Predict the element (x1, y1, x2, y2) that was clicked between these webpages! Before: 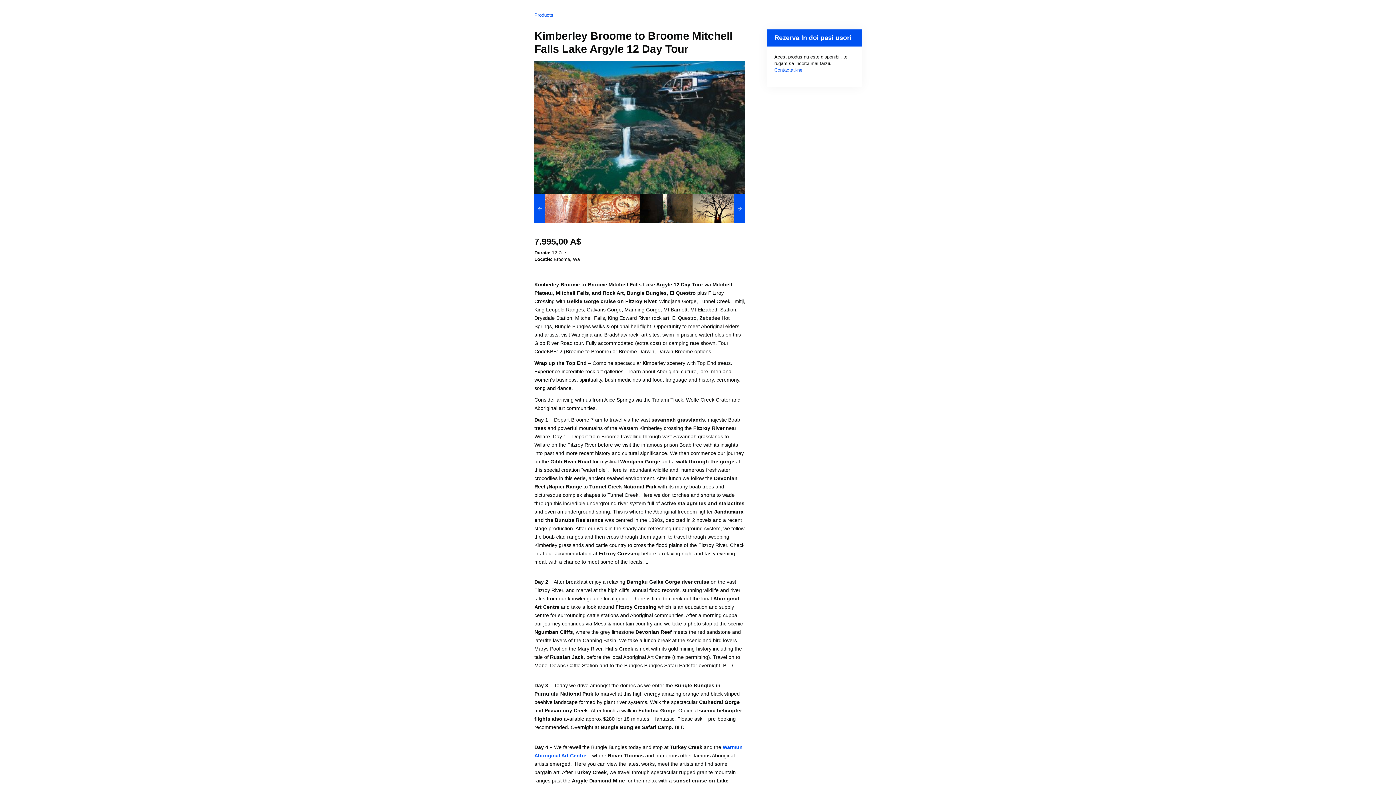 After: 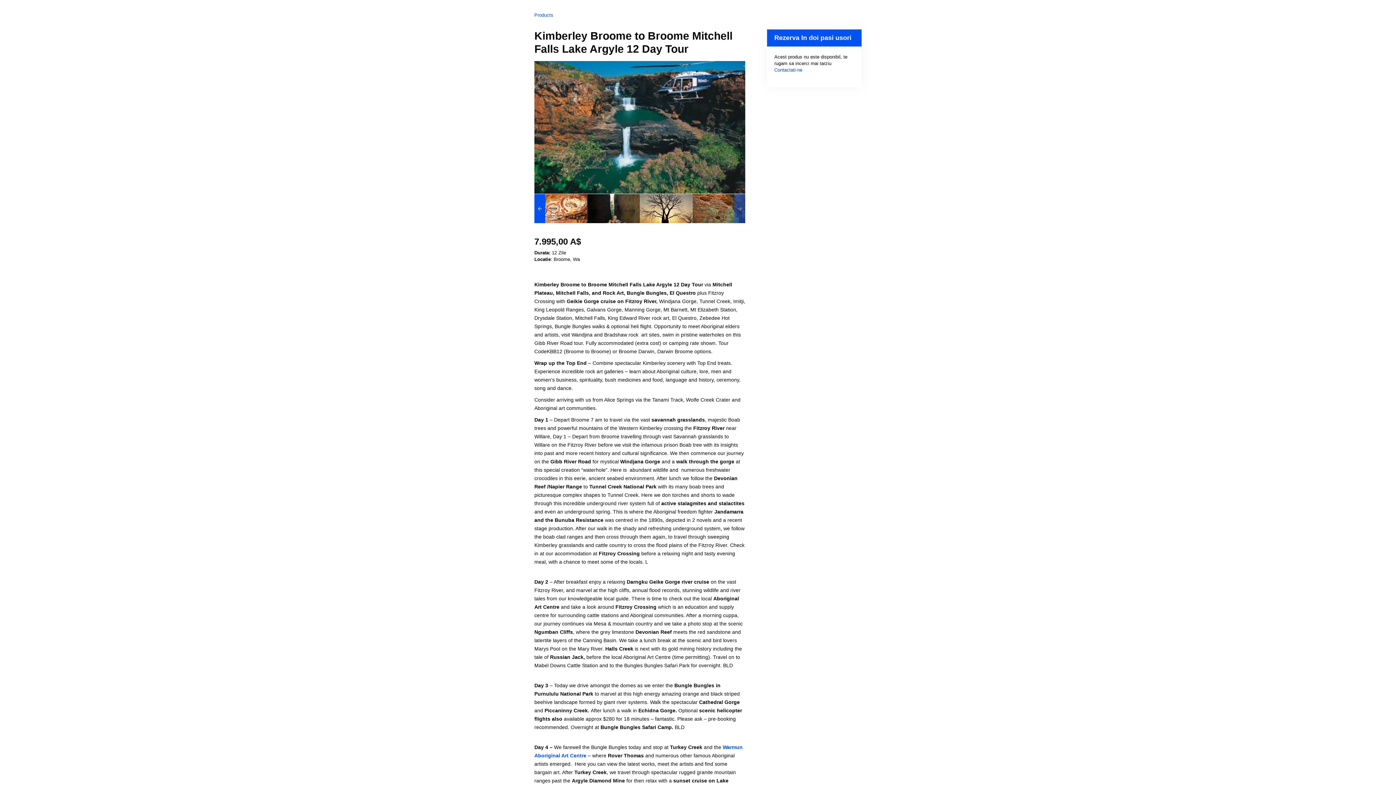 Action: bbox: (734, 194, 745, 223)